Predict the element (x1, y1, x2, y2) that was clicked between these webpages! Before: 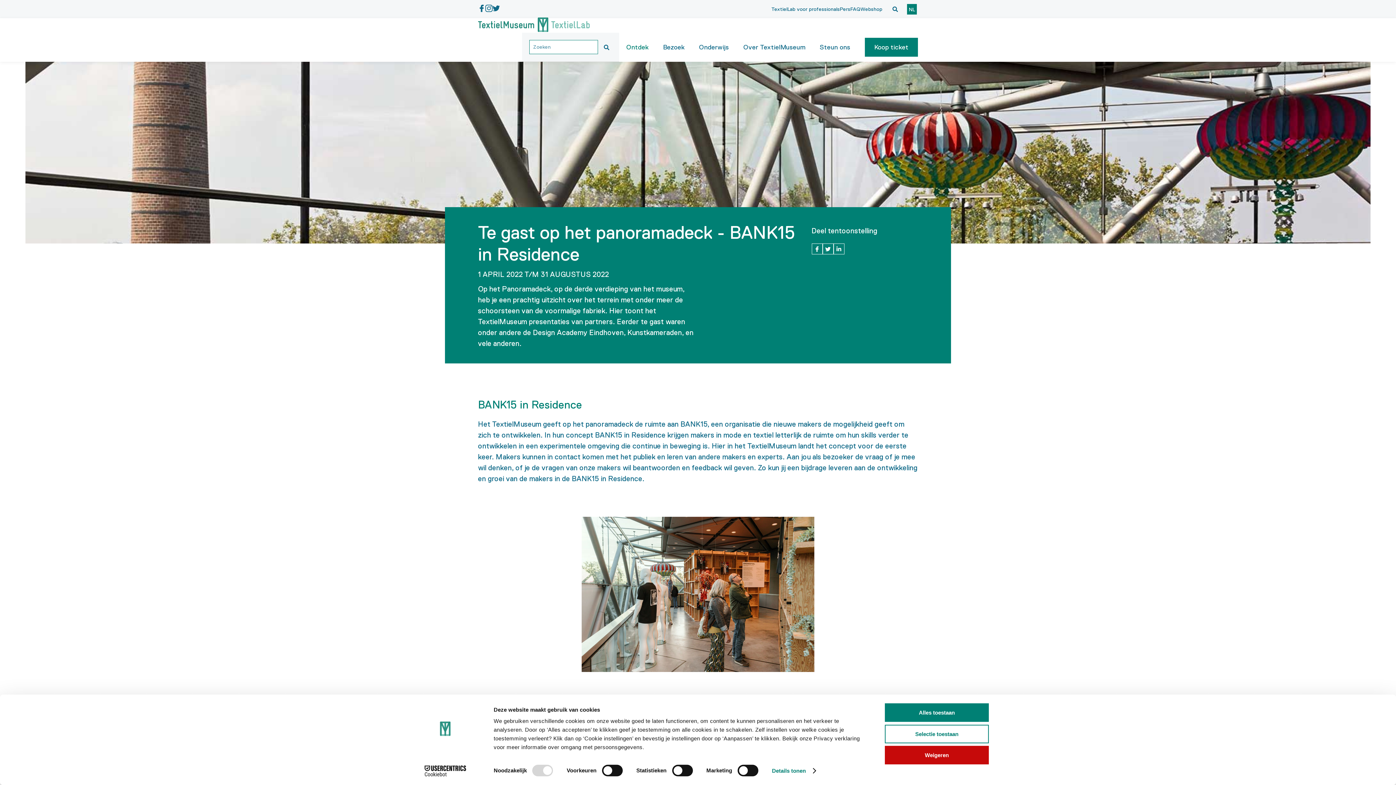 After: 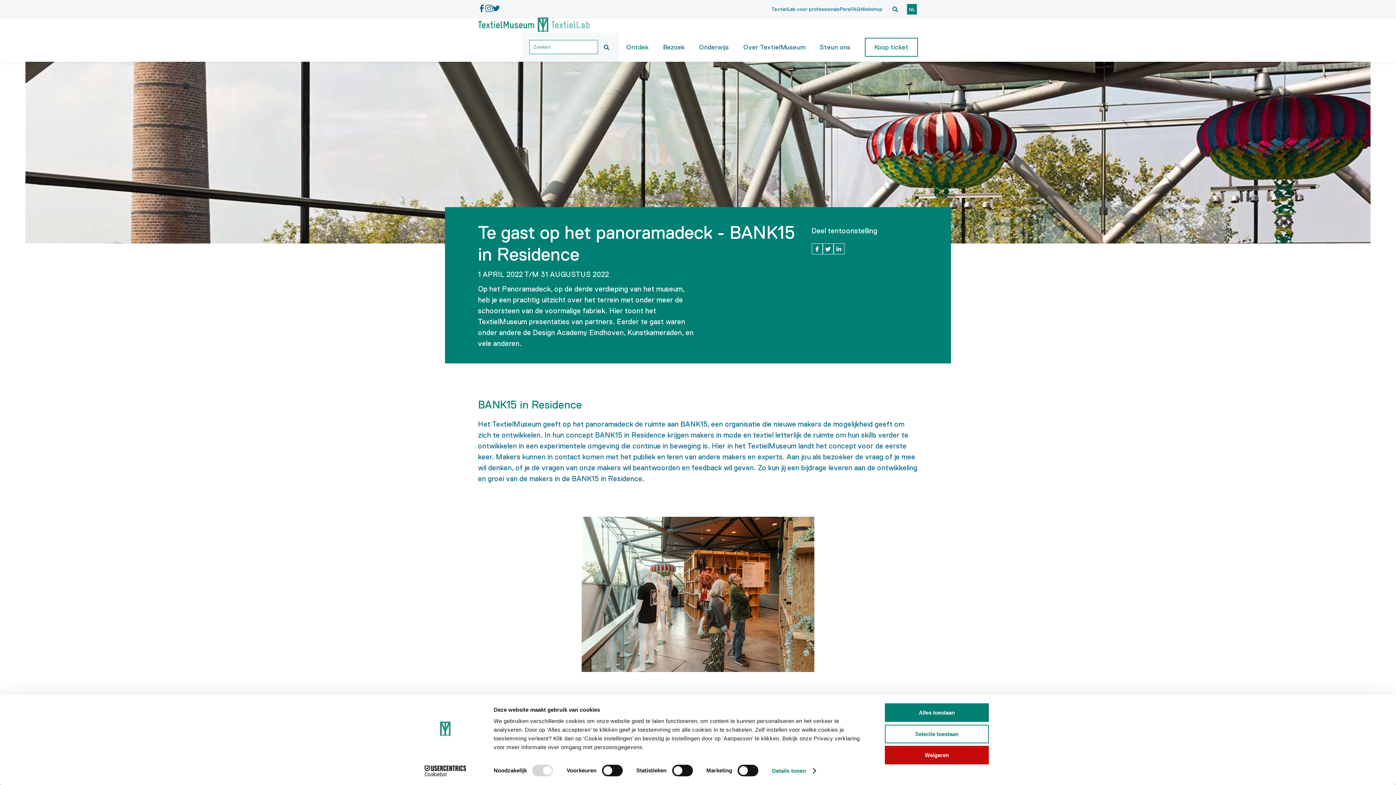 Action: bbox: (865, 37, 918, 56) label: Koop ticket